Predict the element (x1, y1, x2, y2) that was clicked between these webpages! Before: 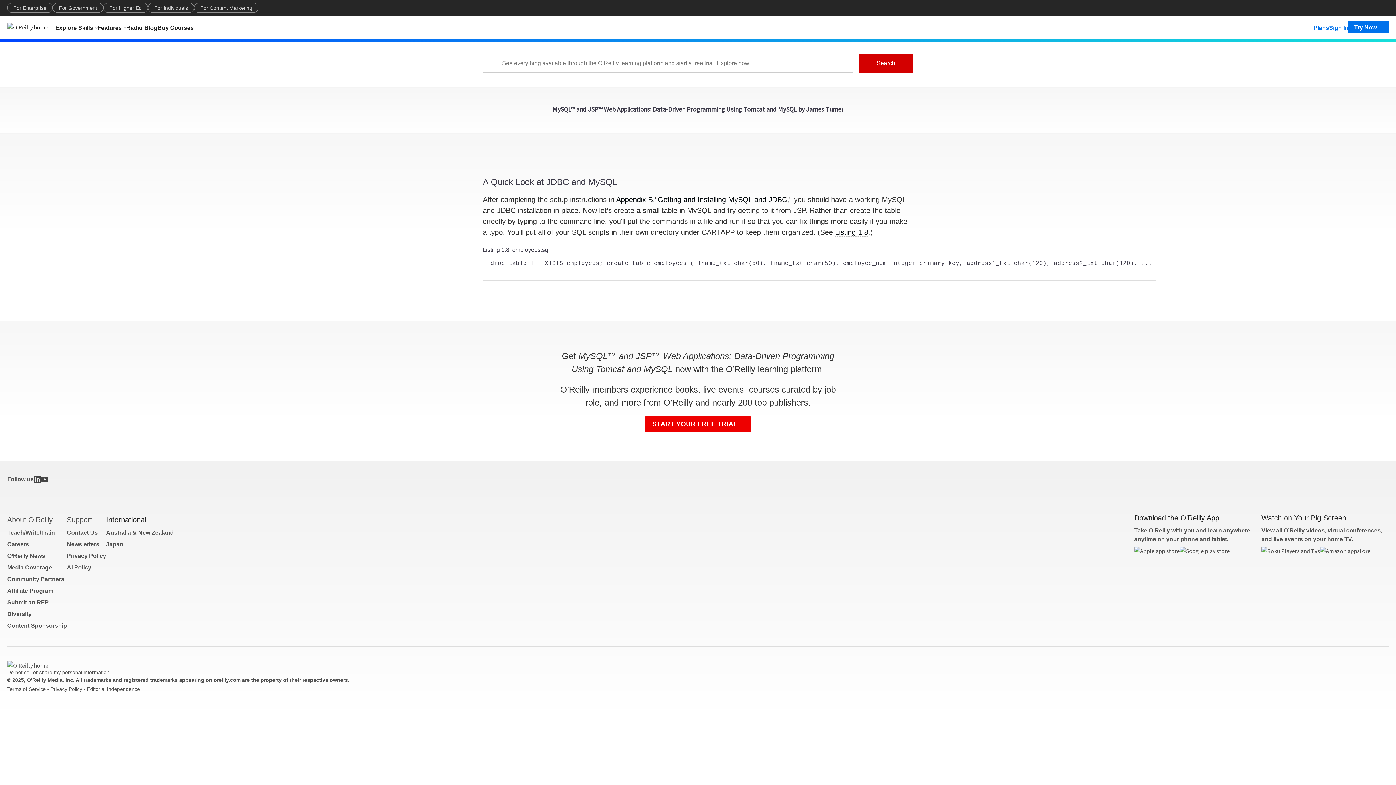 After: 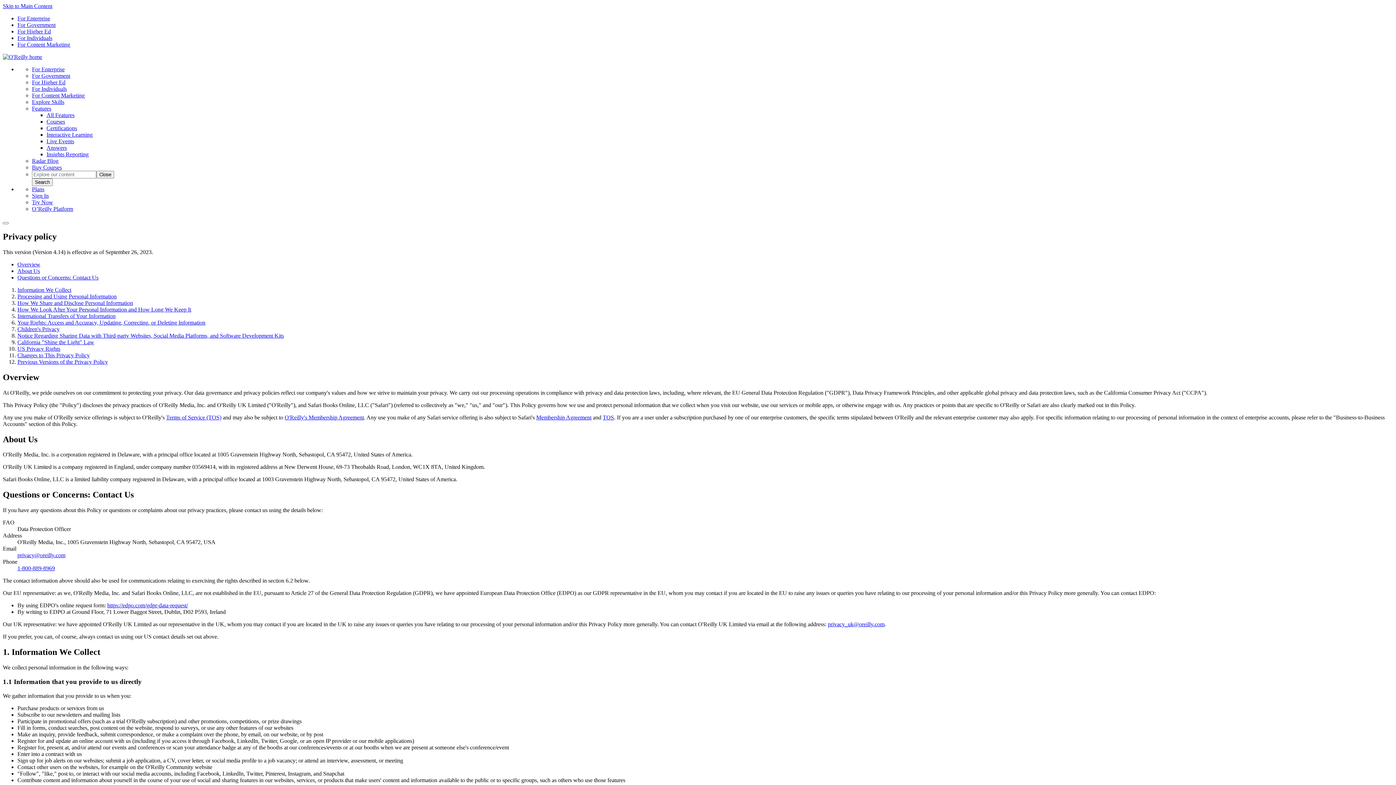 Action: bbox: (50, 686, 82, 692) label: Privacy Policy